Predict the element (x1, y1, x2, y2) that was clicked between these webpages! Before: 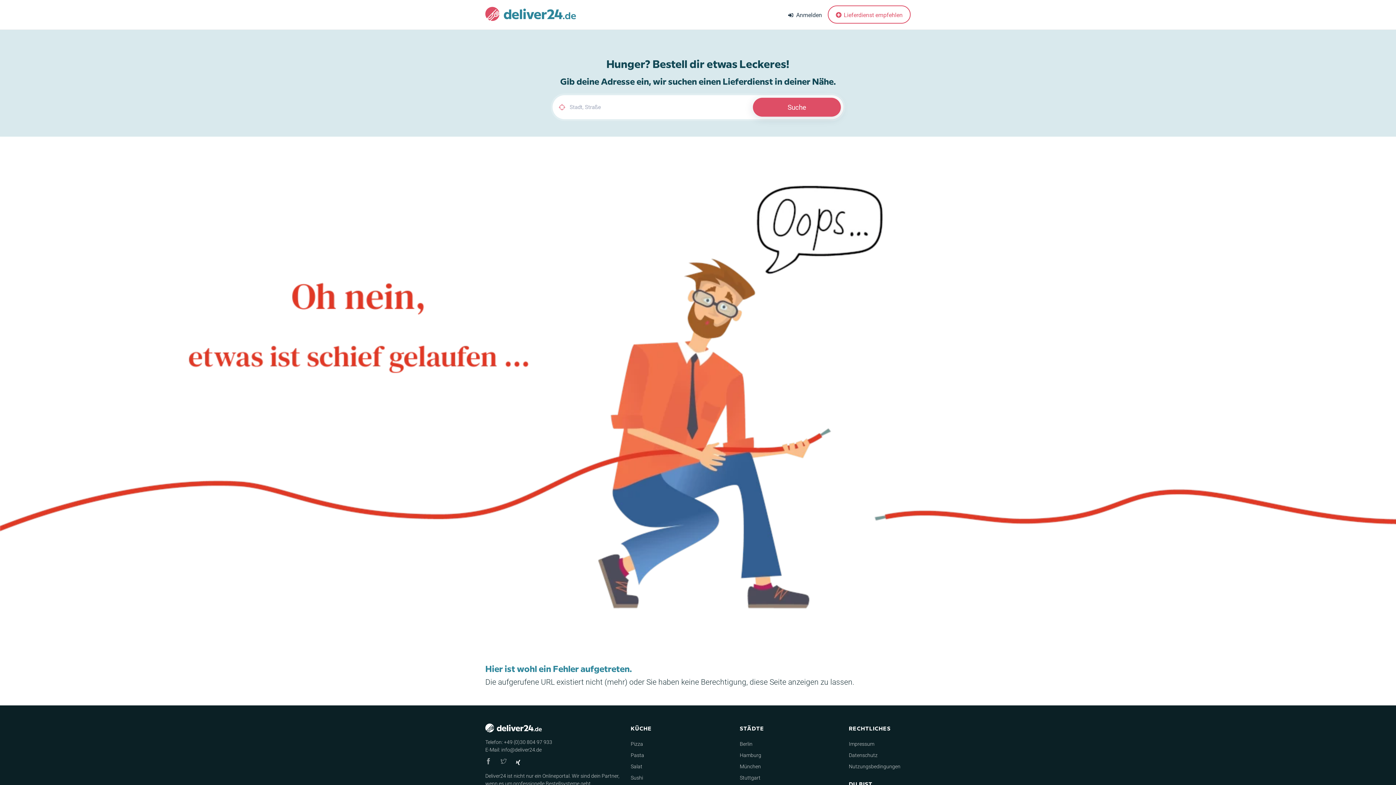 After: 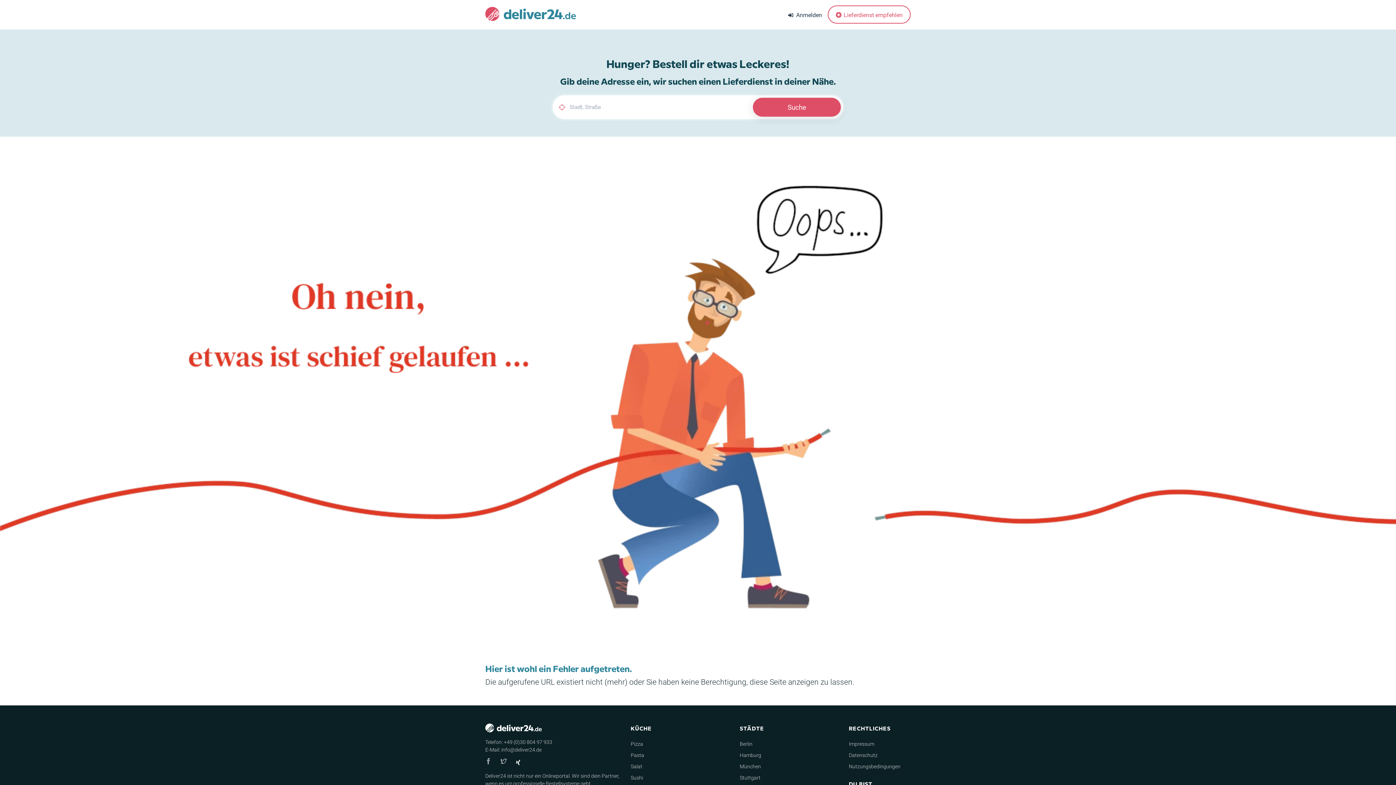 Action: bbox: (500, 758, 508, 765)